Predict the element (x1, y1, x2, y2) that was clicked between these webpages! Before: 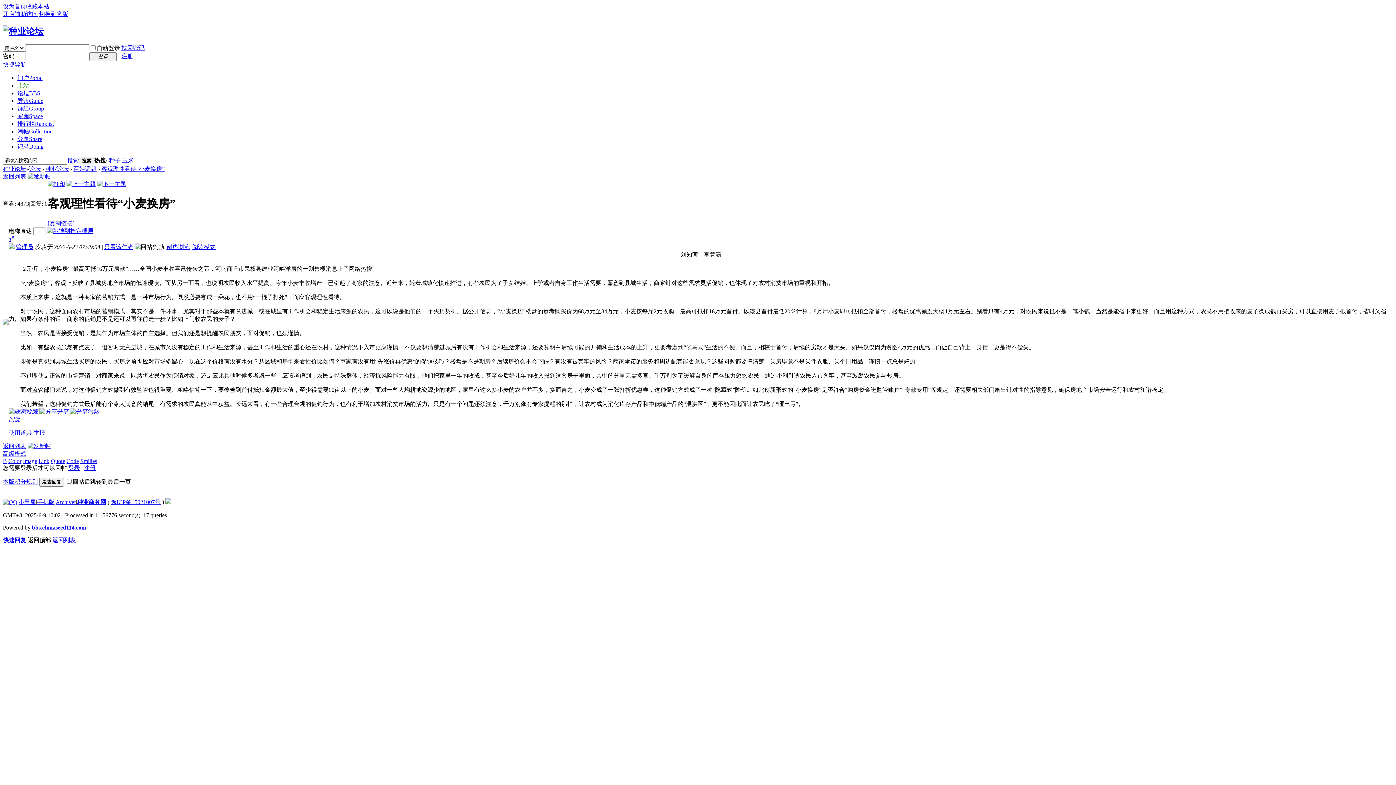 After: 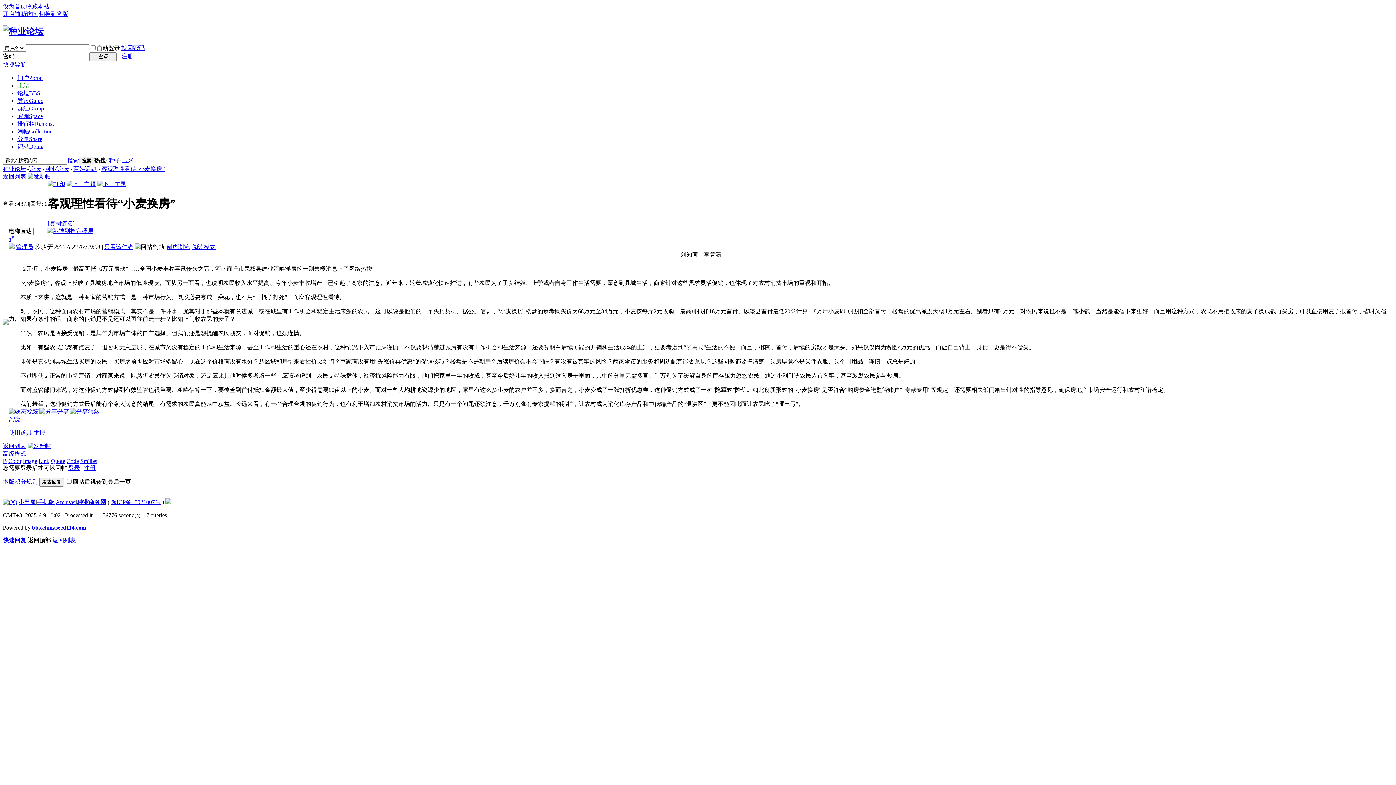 Action: bbox: (17, 82, 29, 88) label: 主站